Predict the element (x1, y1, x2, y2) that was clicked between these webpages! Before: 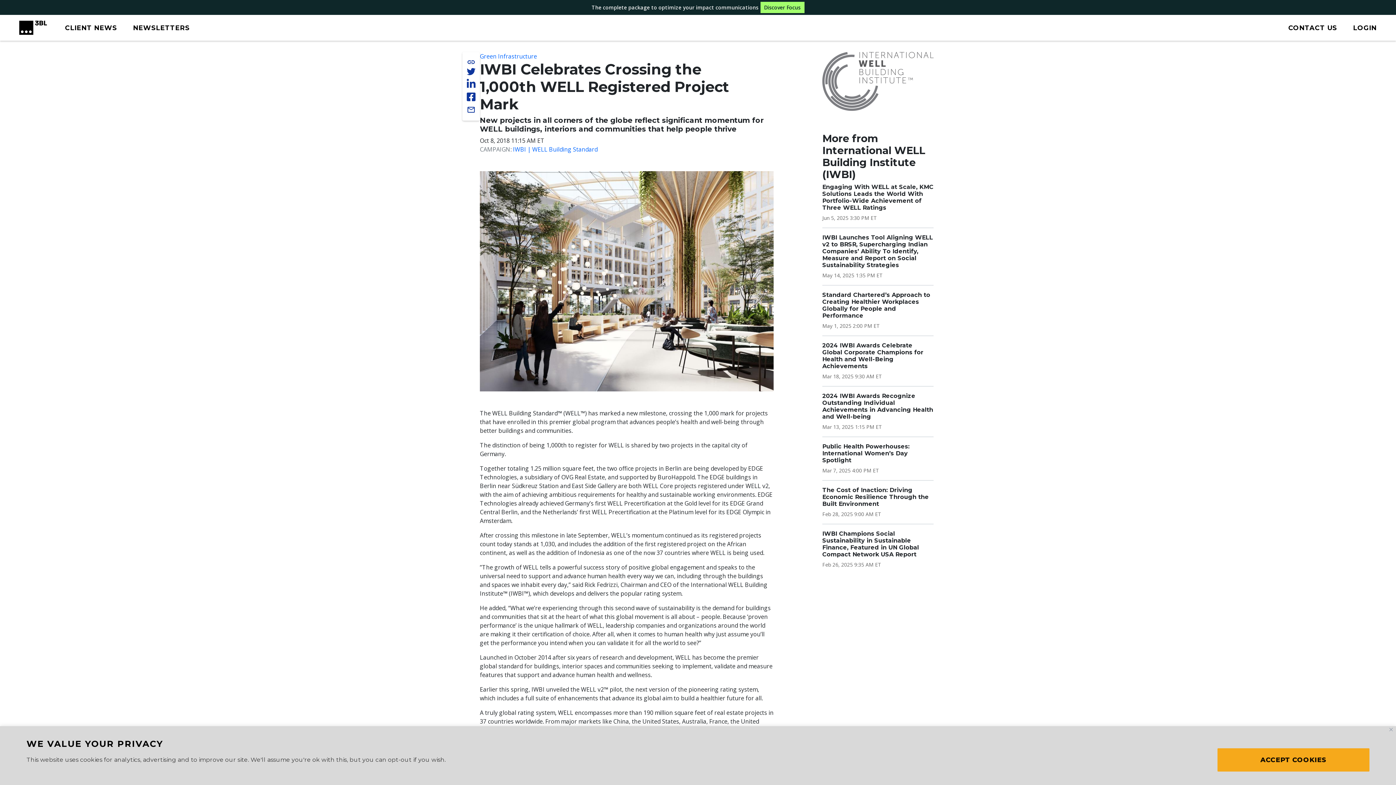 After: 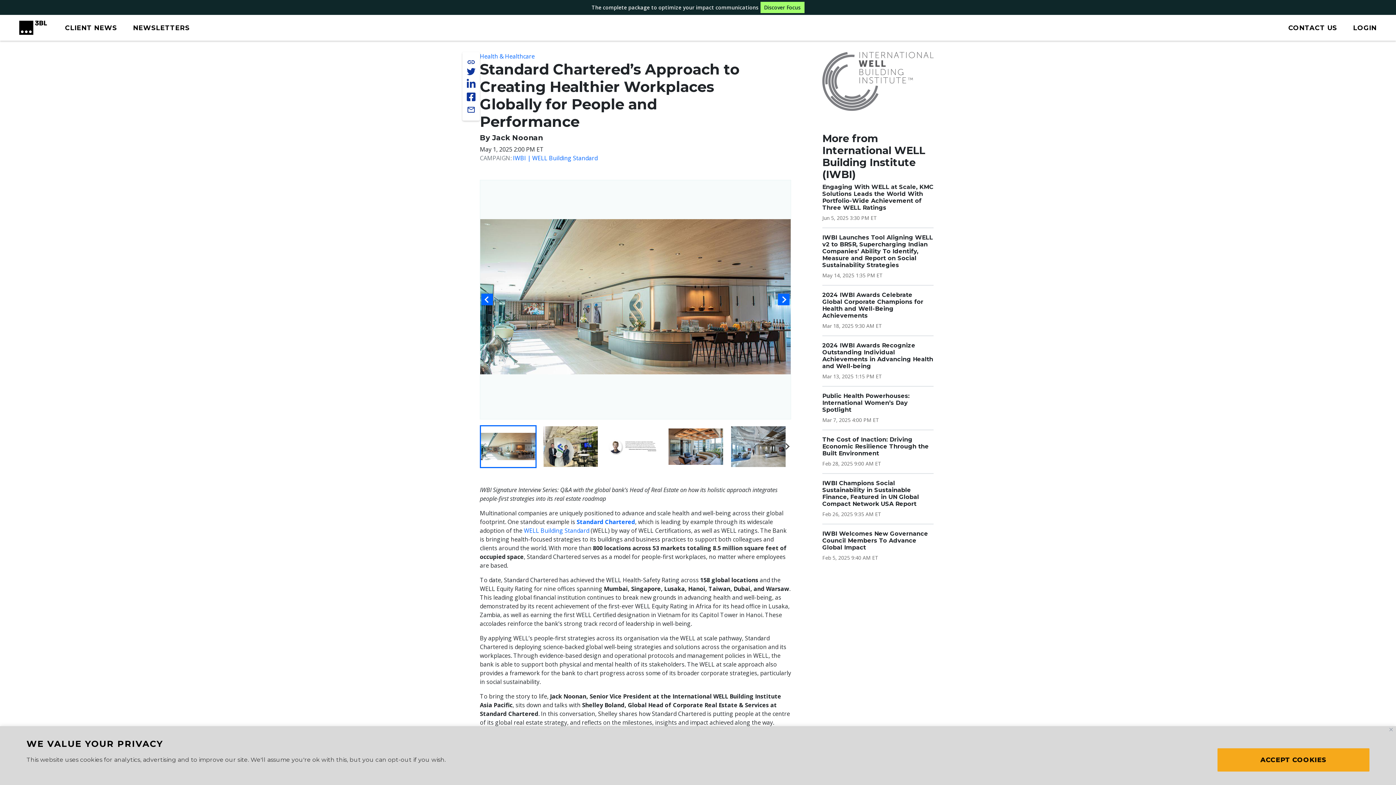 Action: bbox: (822, 291, 930, 319) label: Standard Chartered’s Approach to Creating Healthier Workplaces Globally for People and Performance